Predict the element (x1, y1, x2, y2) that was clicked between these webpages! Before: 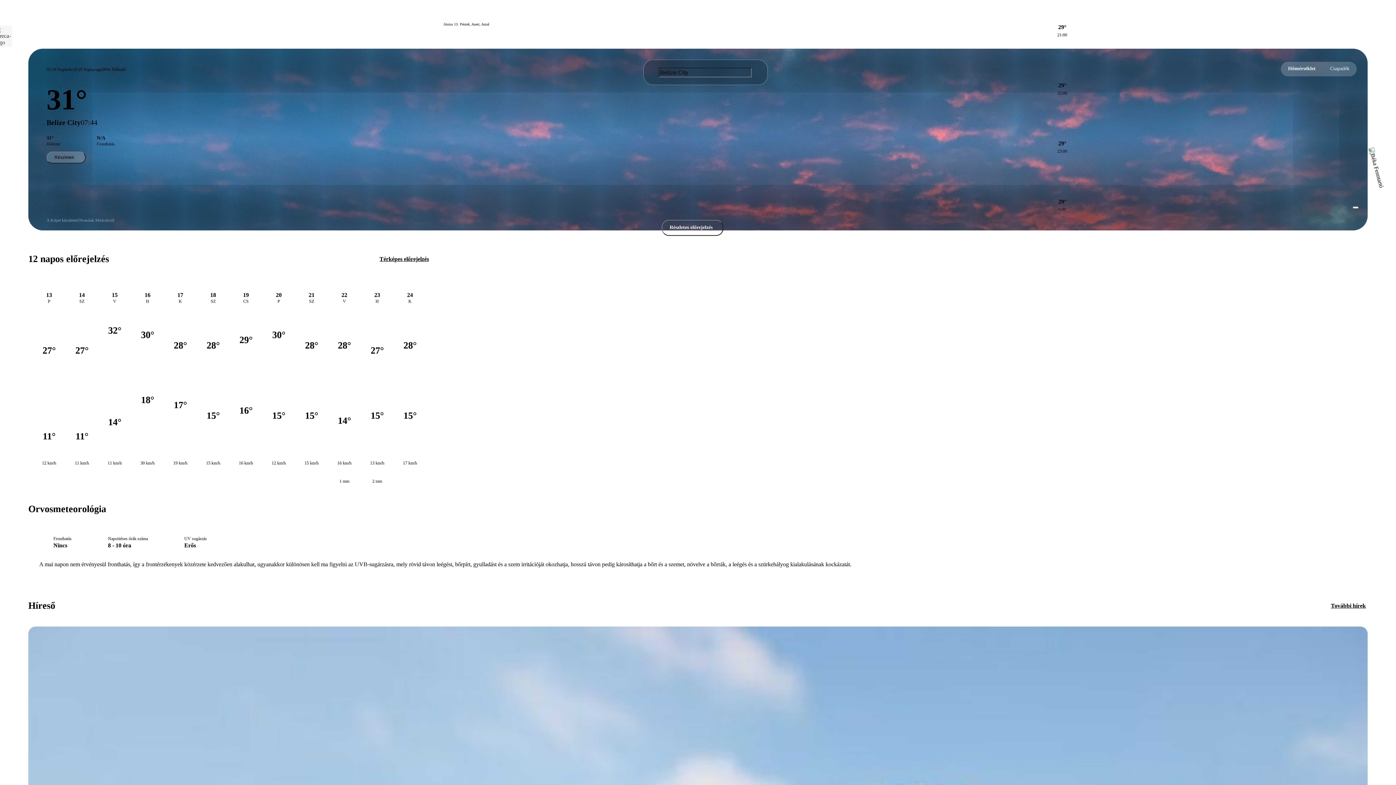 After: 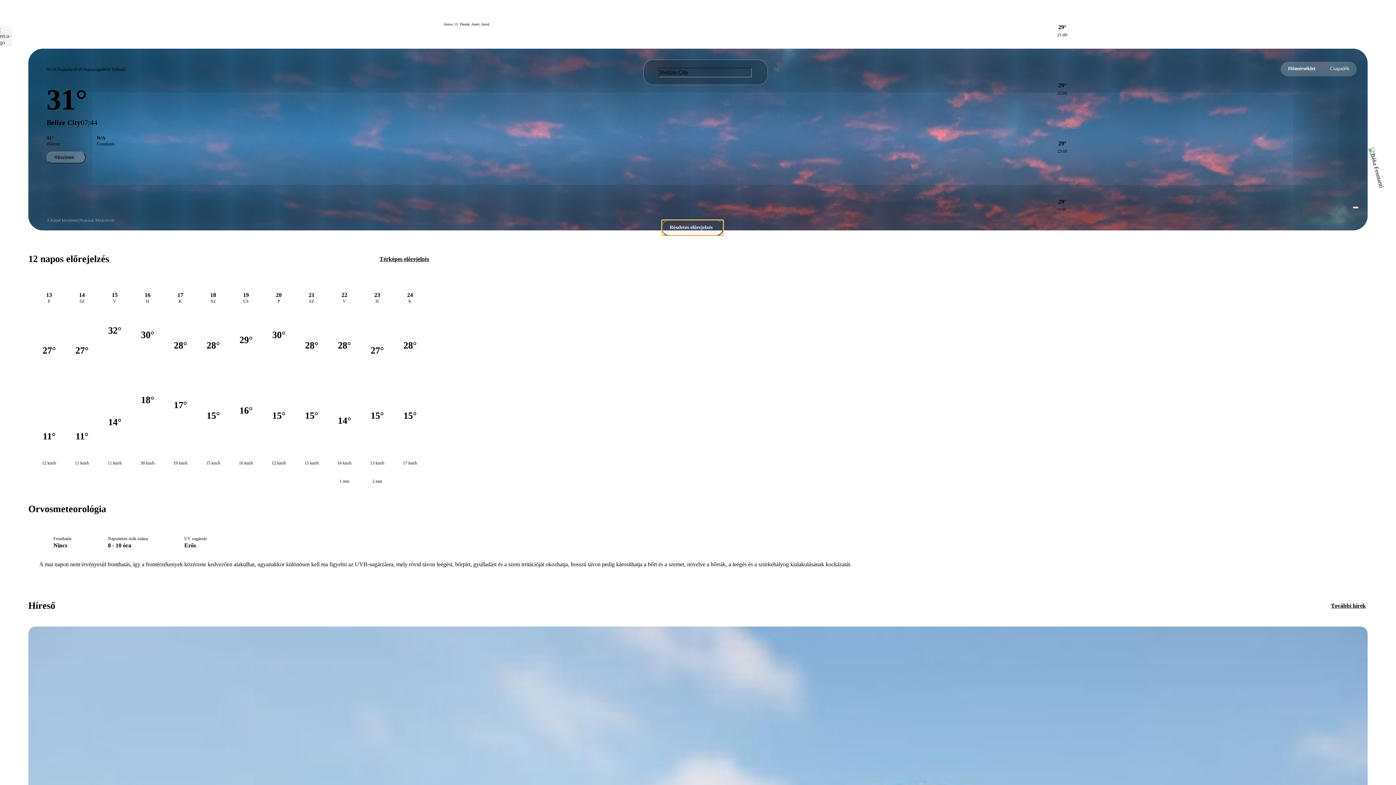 Action: label: Részletes előrejelzés bbox: (661, 220, 723, 236)